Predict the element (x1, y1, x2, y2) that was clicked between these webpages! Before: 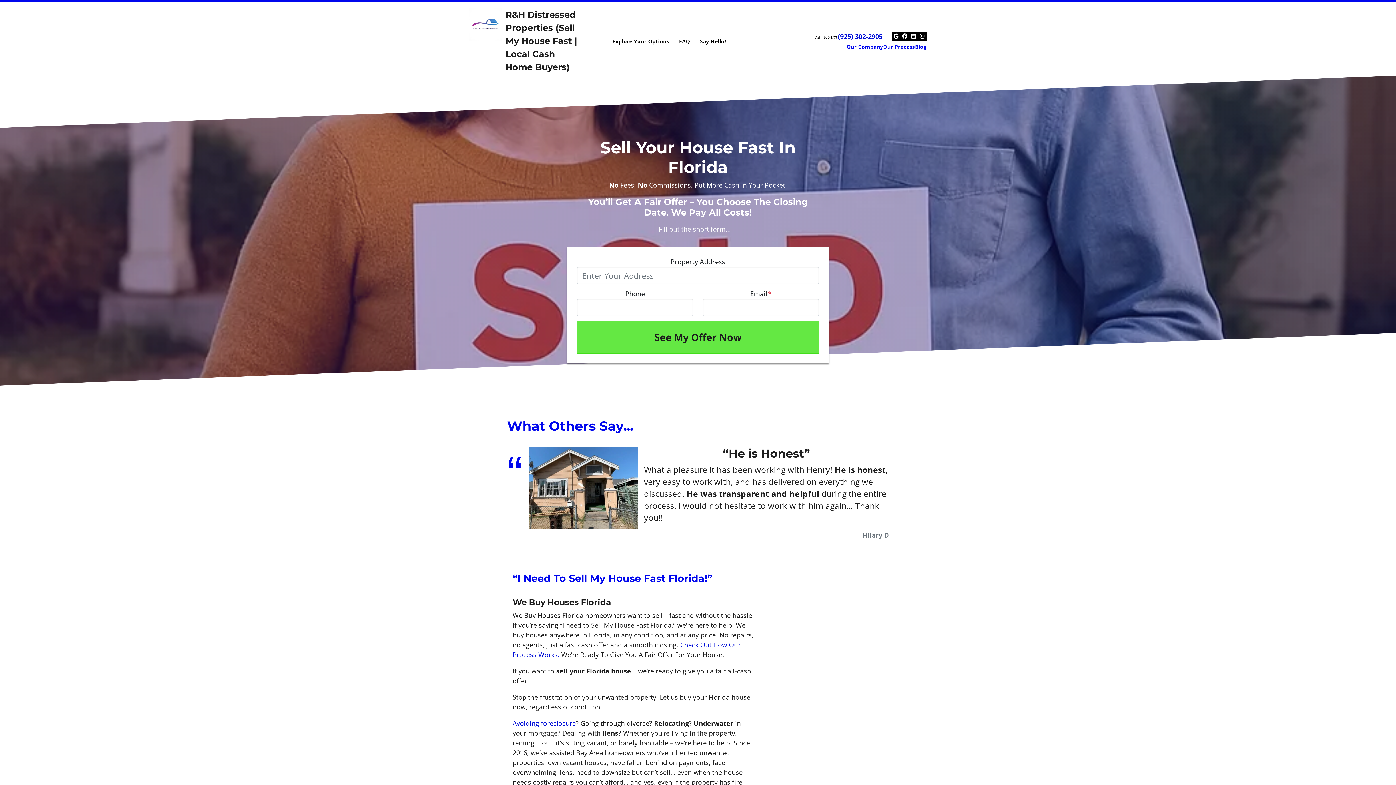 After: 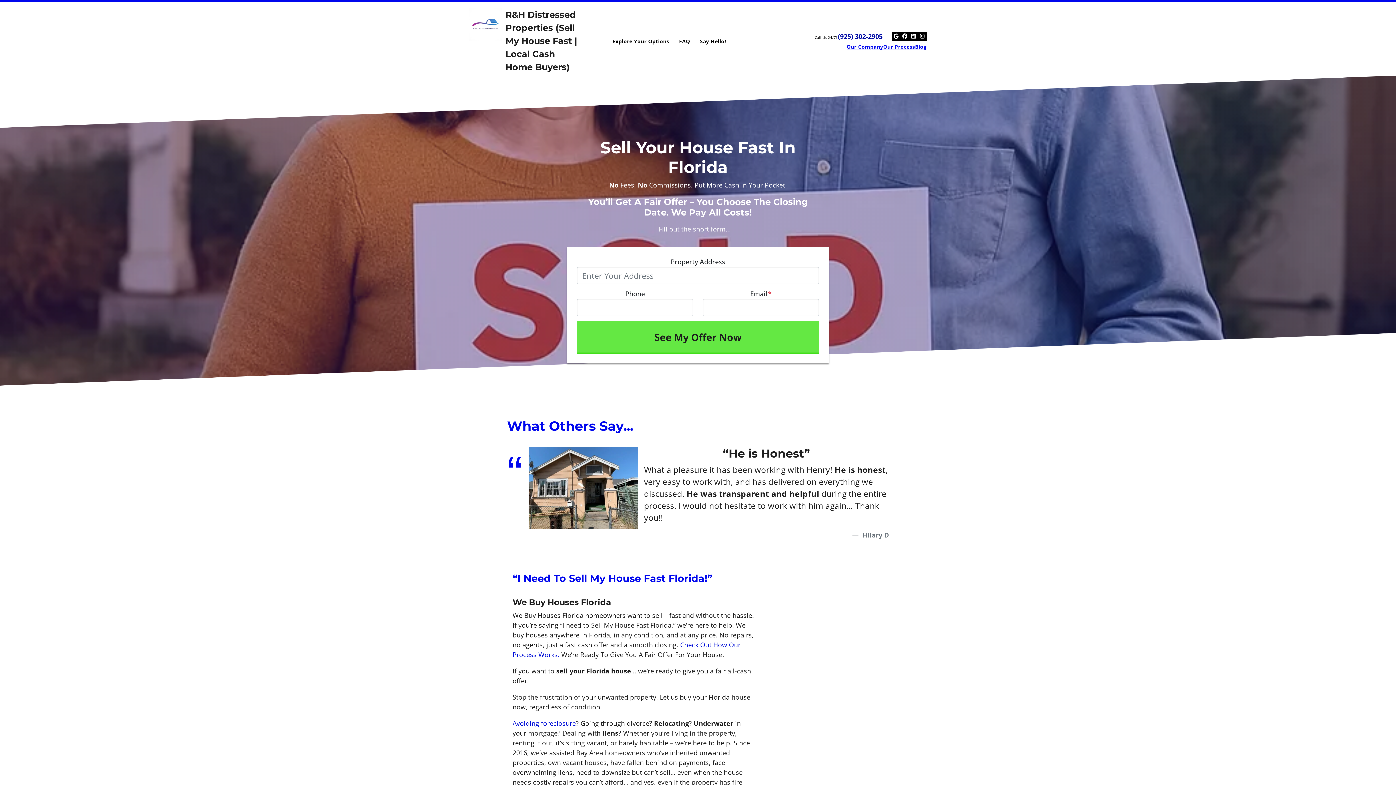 Action: label: (925) 302-2905 bbox: (838, 31, 882, 40)